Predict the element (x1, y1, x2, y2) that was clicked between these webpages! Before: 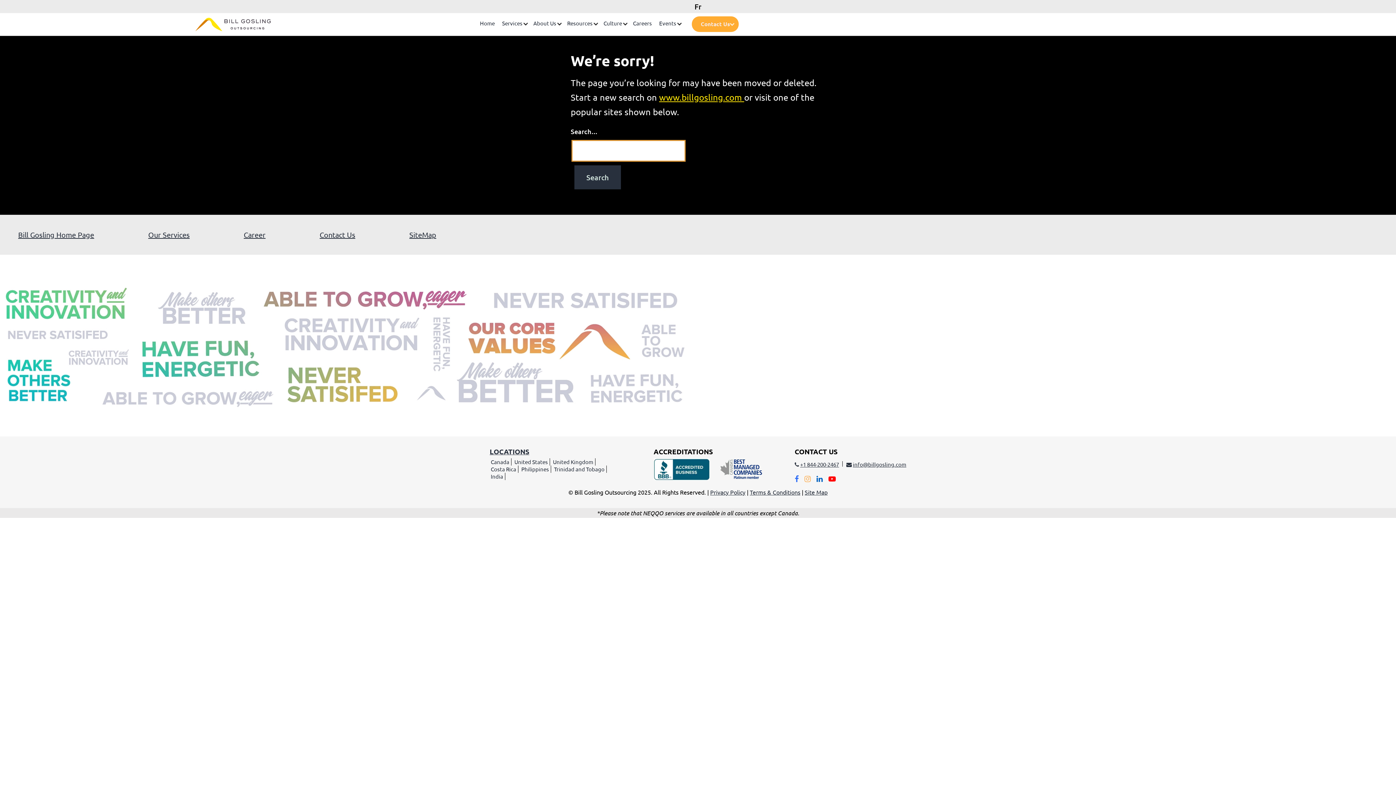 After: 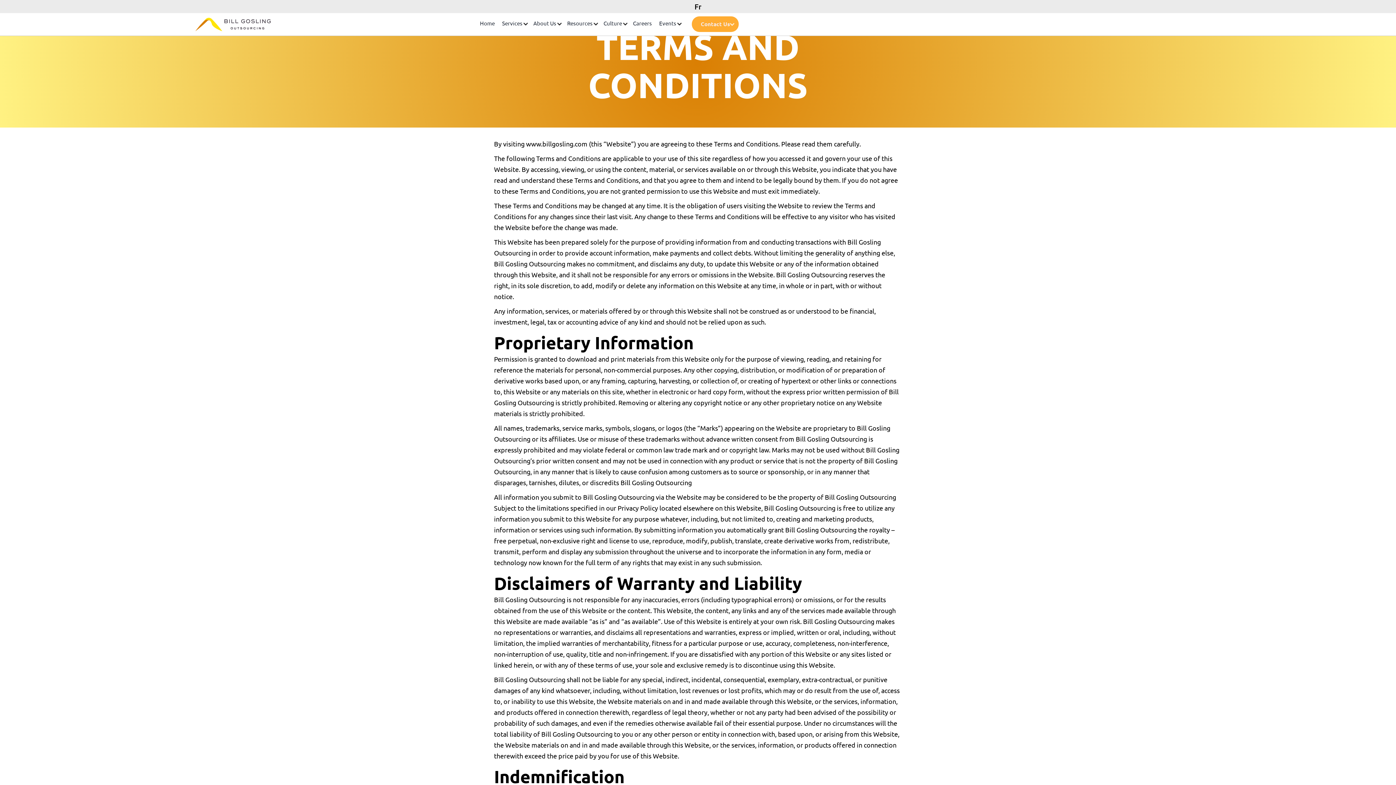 Action: bbox: (750, 488, 800, 496) label: Terms & Conditions